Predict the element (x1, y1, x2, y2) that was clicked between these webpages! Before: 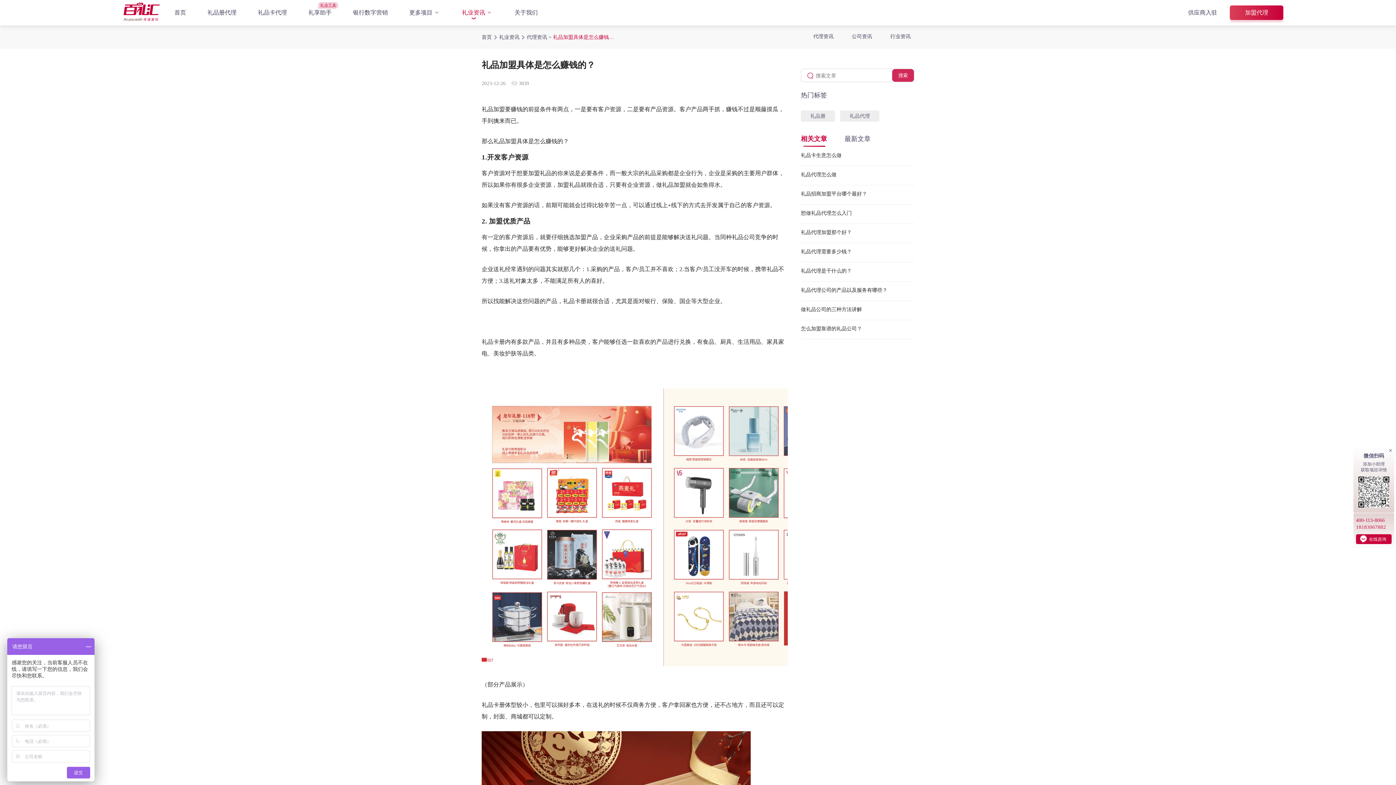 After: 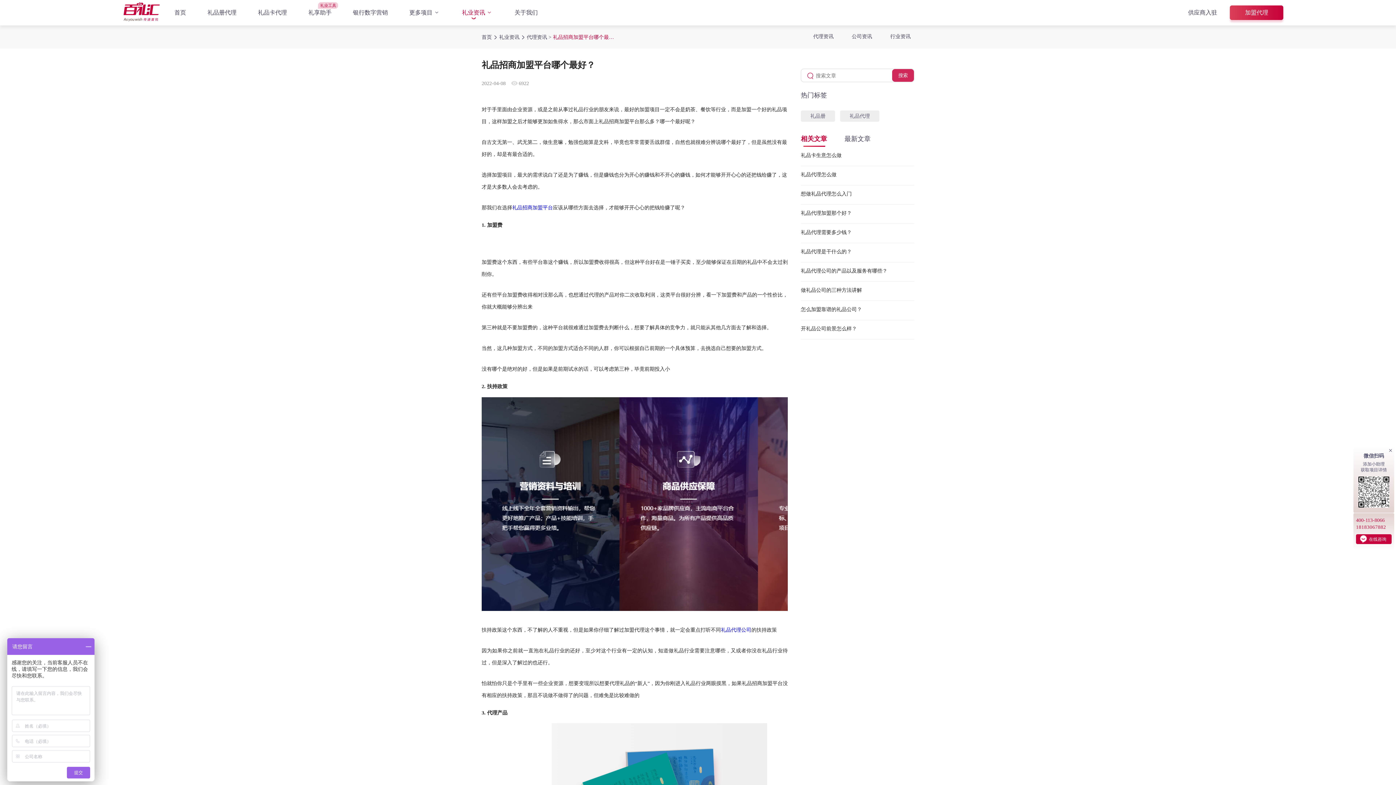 Action: label: 礼品招商加盟平台哪个最好？ bbox: (801, 190, 867, 197)